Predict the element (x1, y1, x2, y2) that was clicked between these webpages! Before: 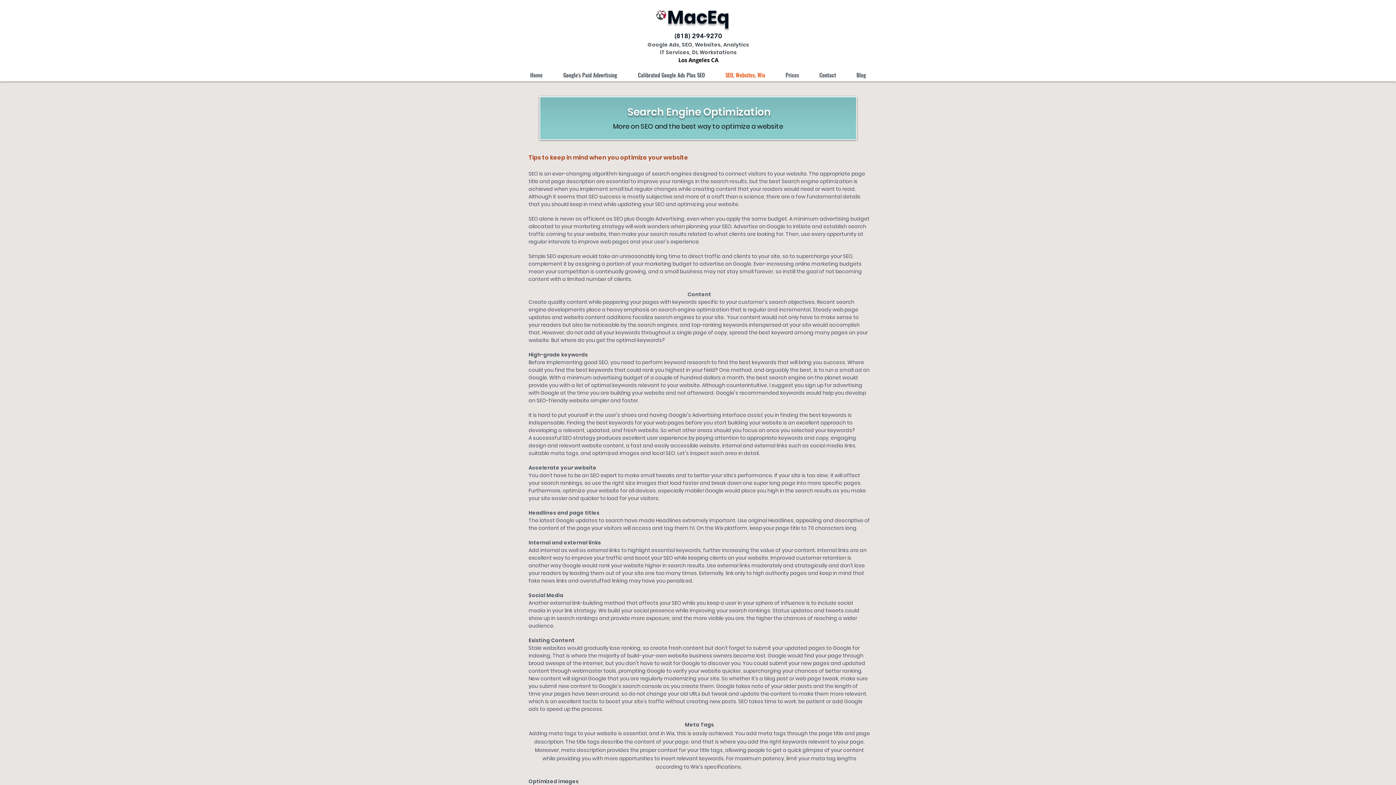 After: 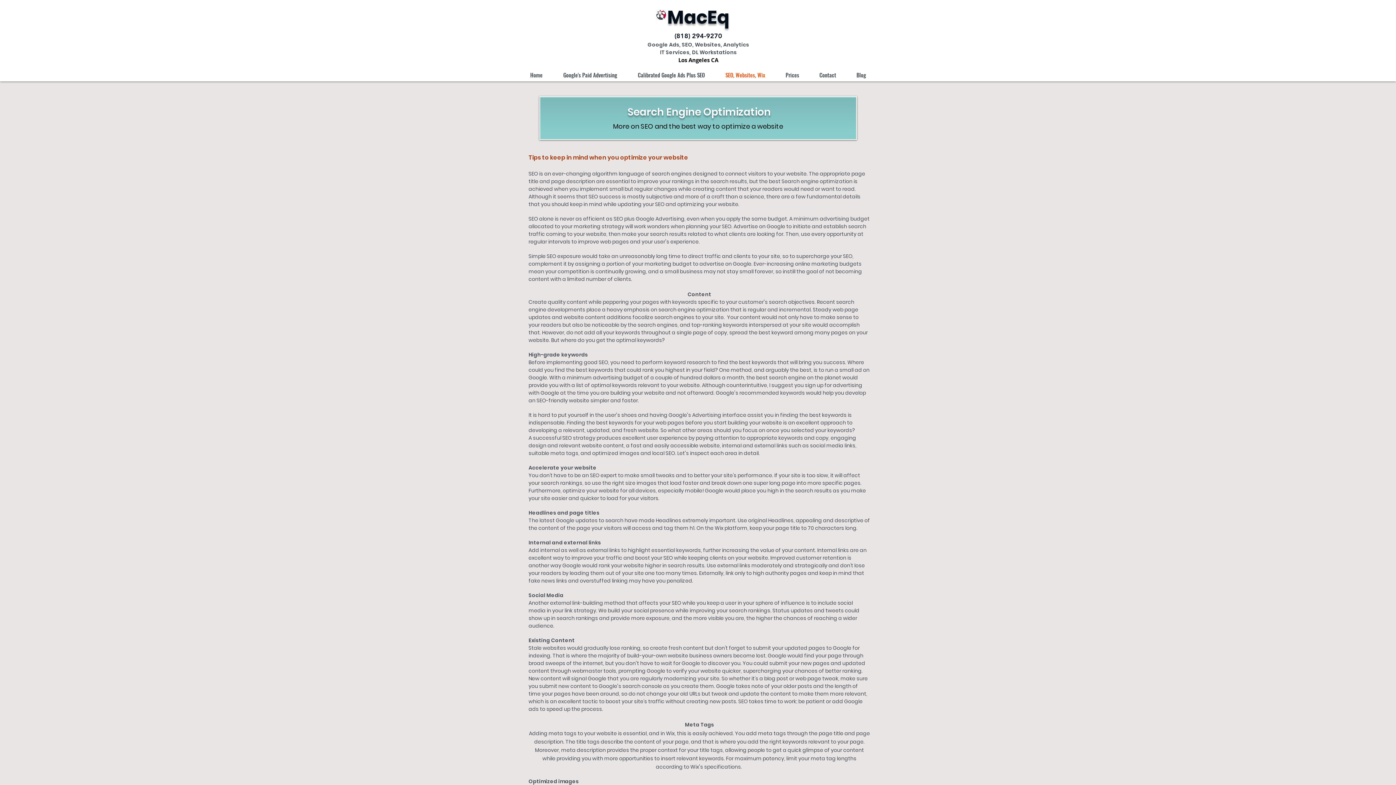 Action: label: MacEq bbox: (667, 4, 729, 28)